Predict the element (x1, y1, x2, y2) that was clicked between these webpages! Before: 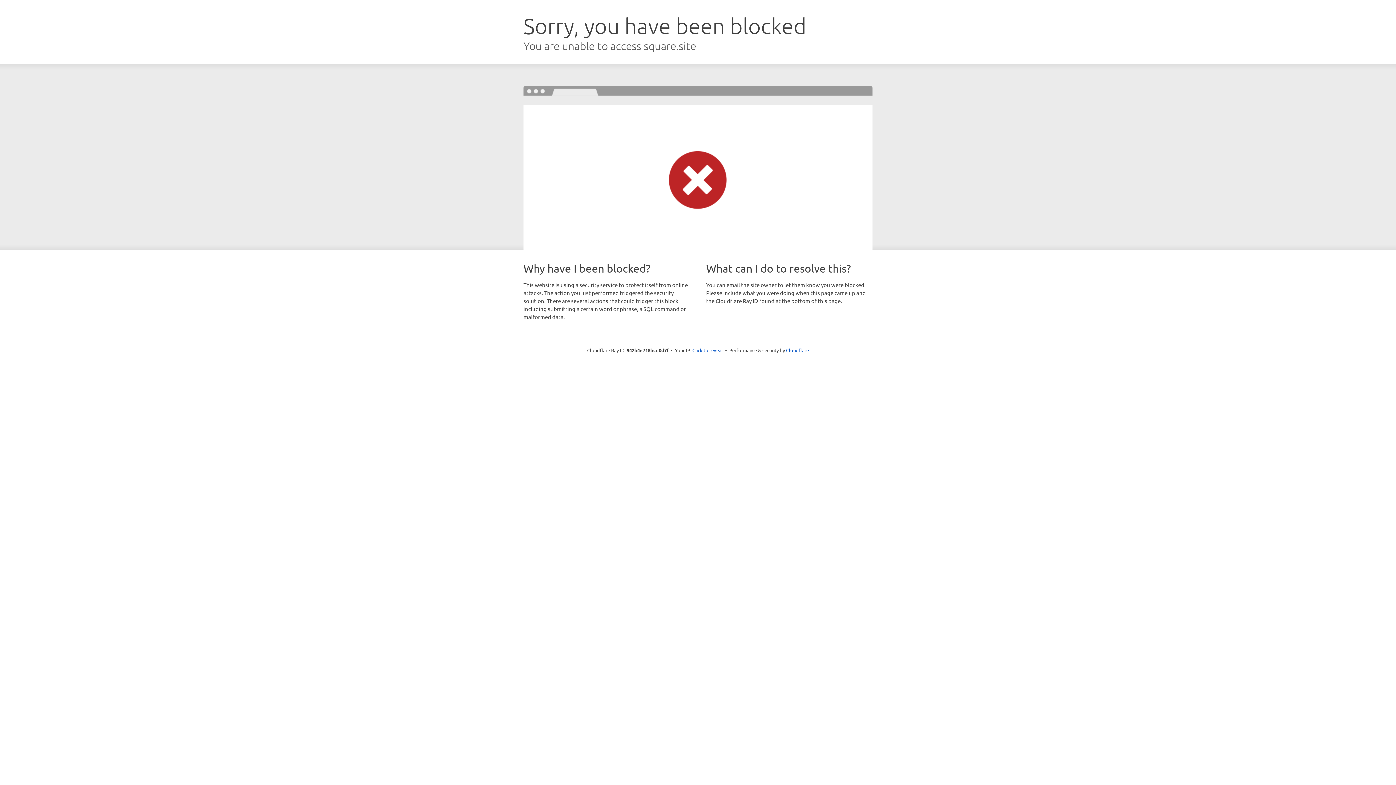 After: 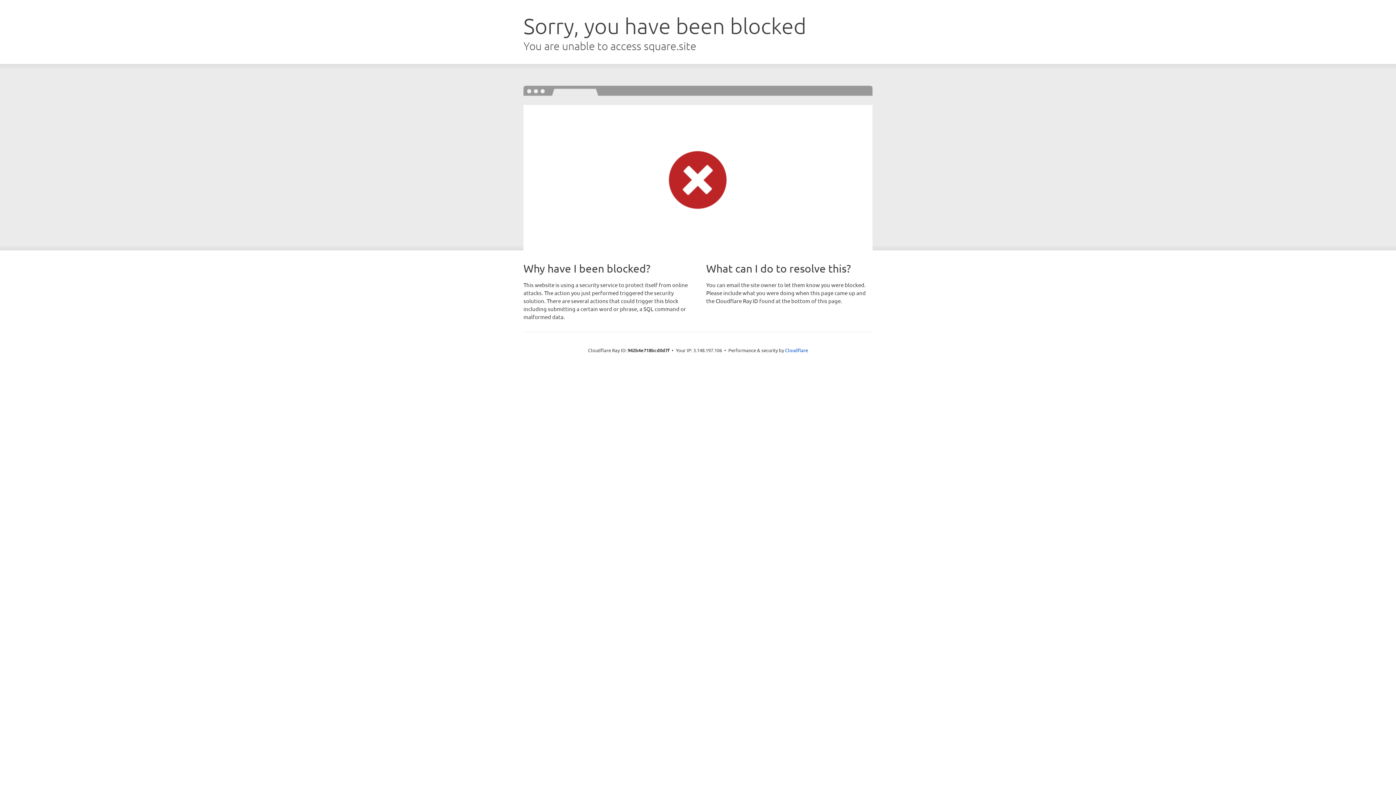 Action: bbox: (692, 346, 723, 353) label: Click to reveal